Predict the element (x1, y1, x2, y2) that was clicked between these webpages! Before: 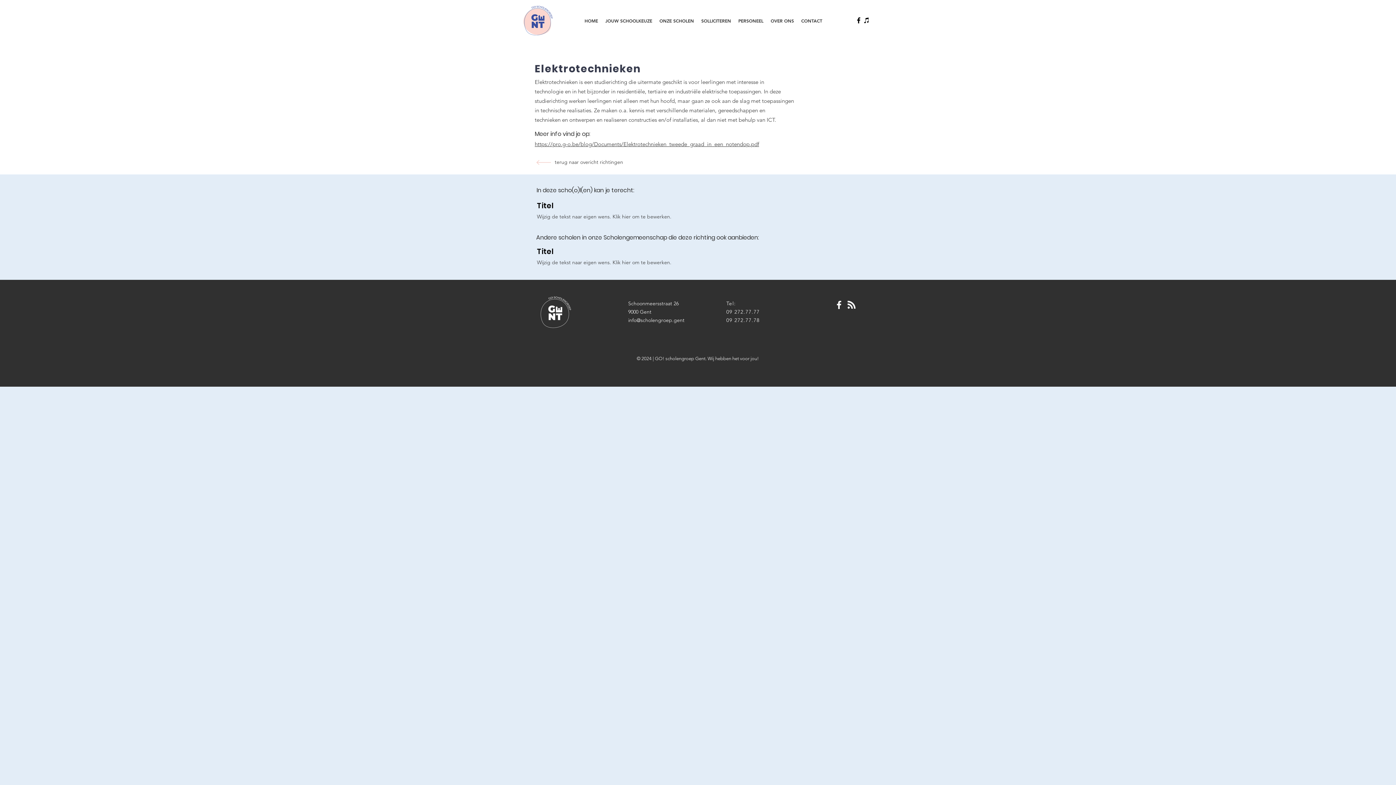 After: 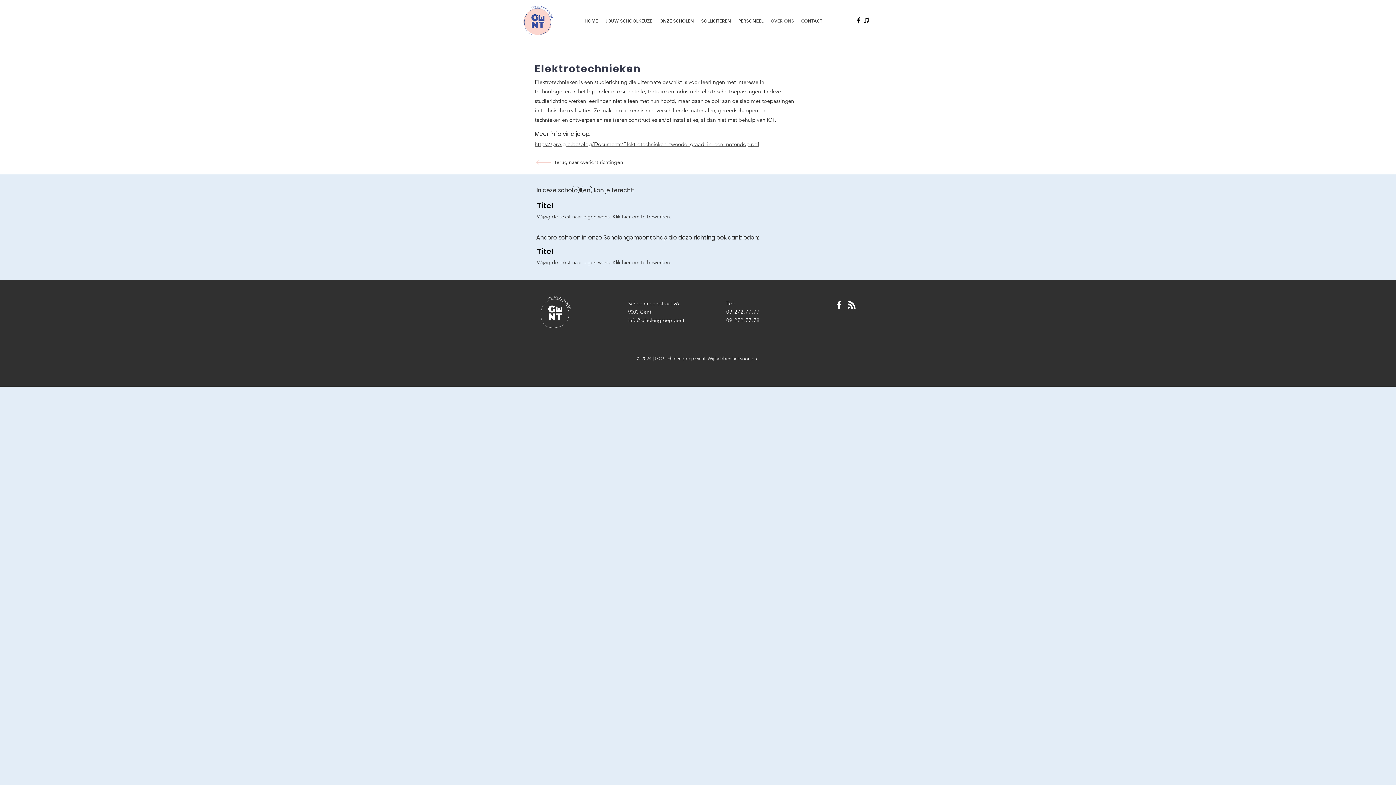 Action: bbox: (767, 11, 797, 29) label: OVER ONS